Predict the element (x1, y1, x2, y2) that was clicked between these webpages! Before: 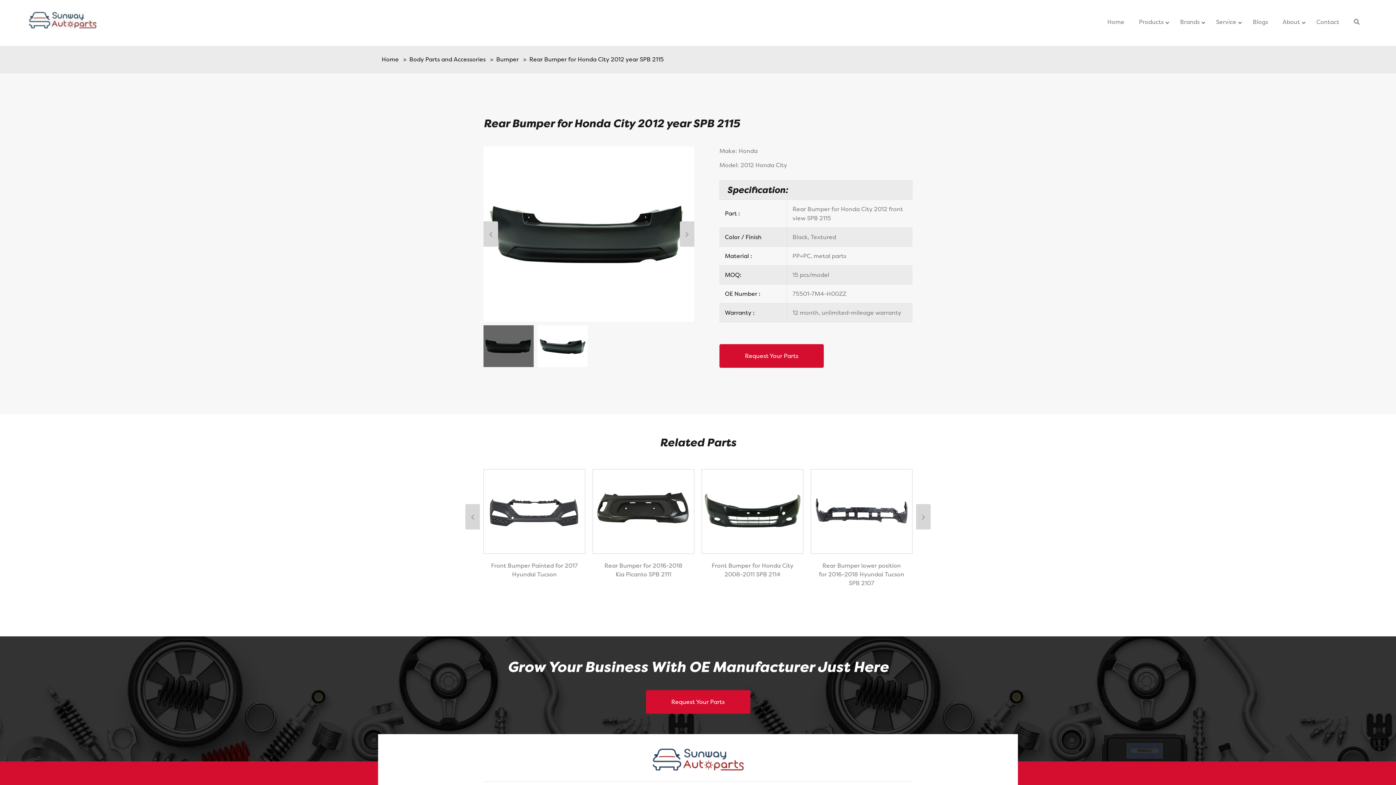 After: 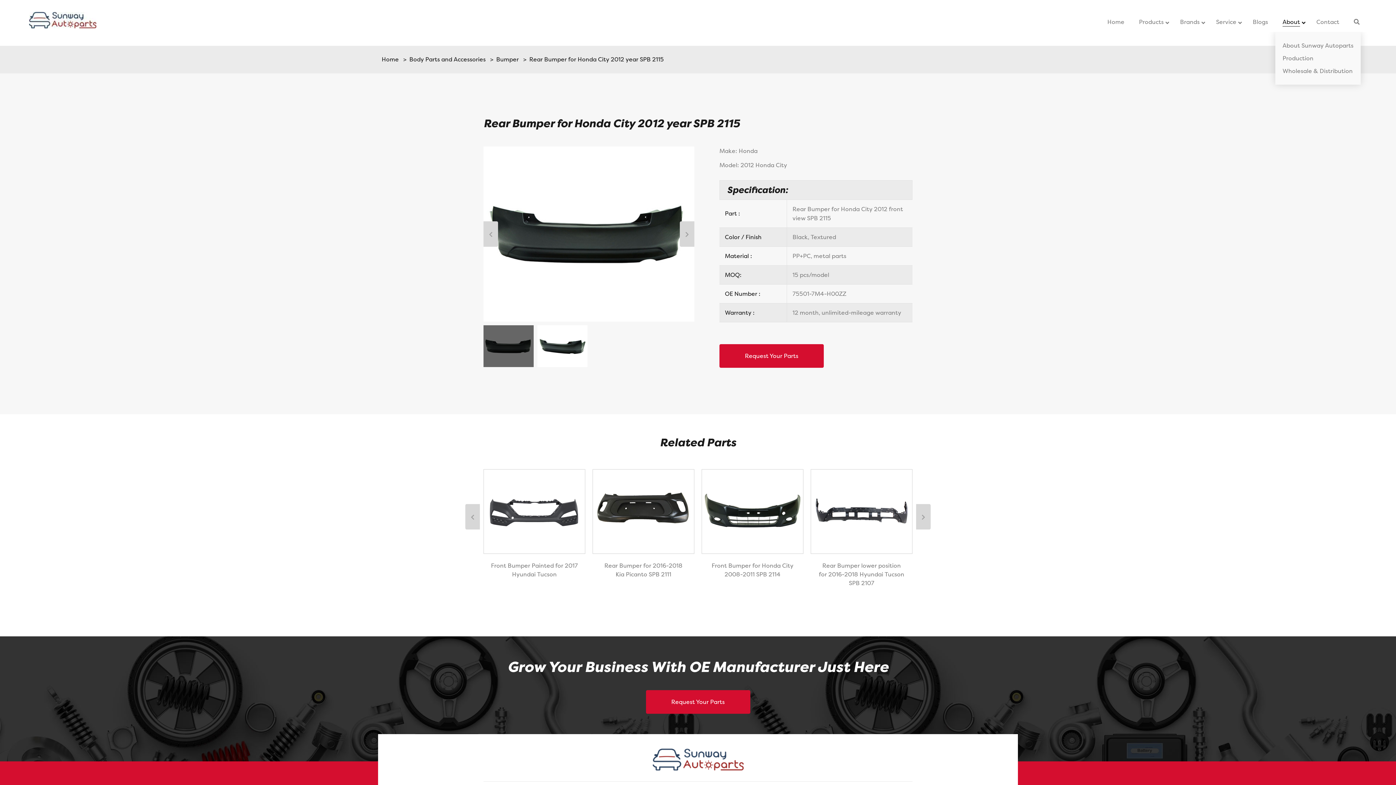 Action: bbox: (1275, 12, 1309, 32) label: About